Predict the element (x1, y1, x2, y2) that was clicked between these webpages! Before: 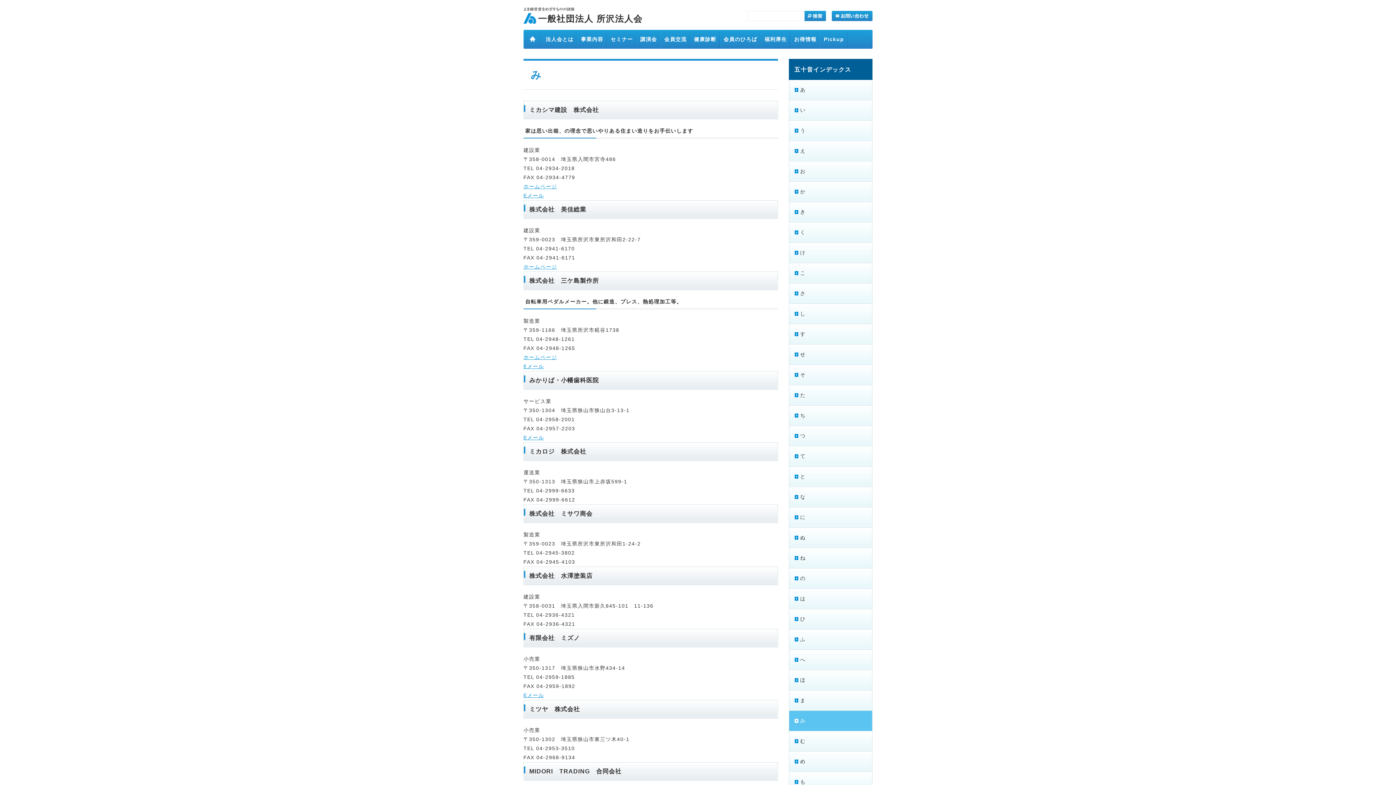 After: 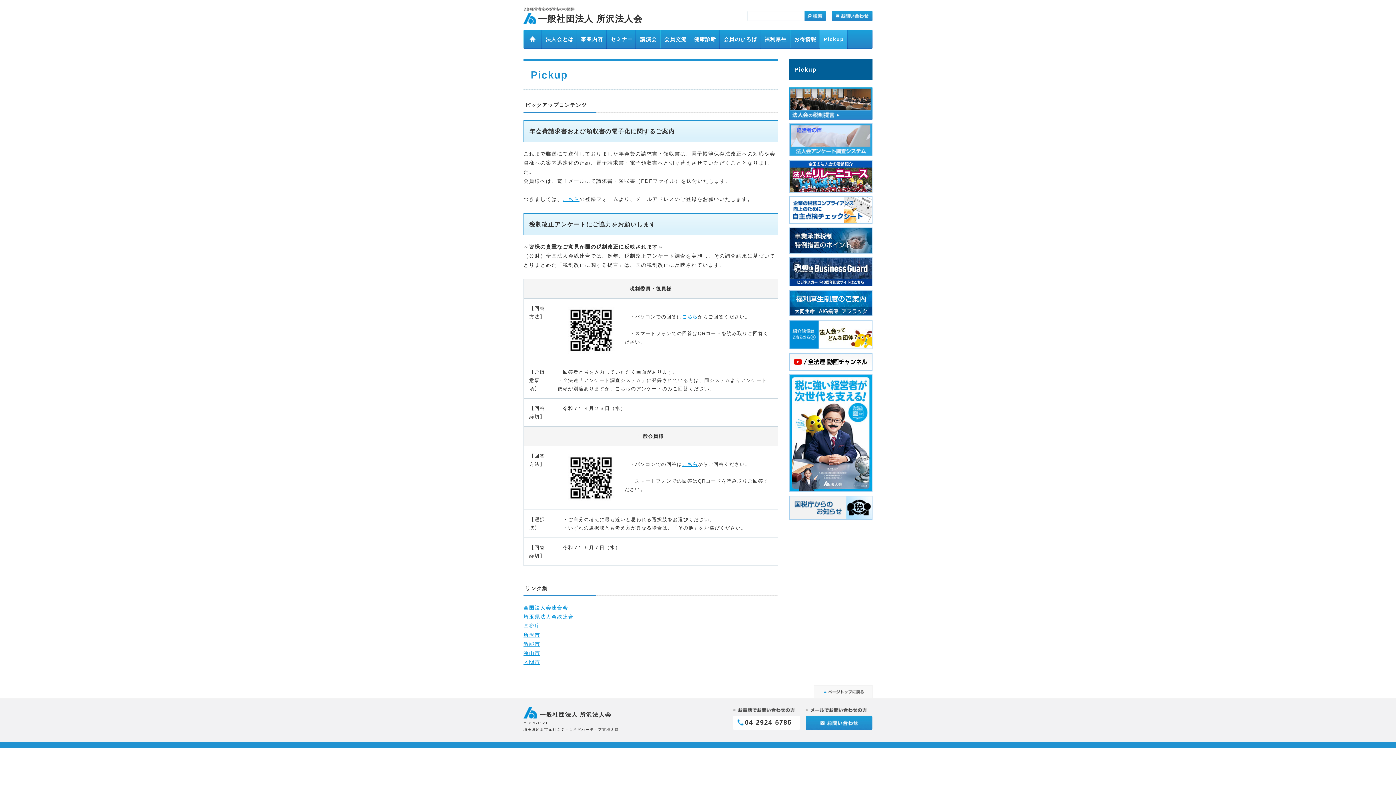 Action: bbox: (820, 29, 847, 48) label: Pickup